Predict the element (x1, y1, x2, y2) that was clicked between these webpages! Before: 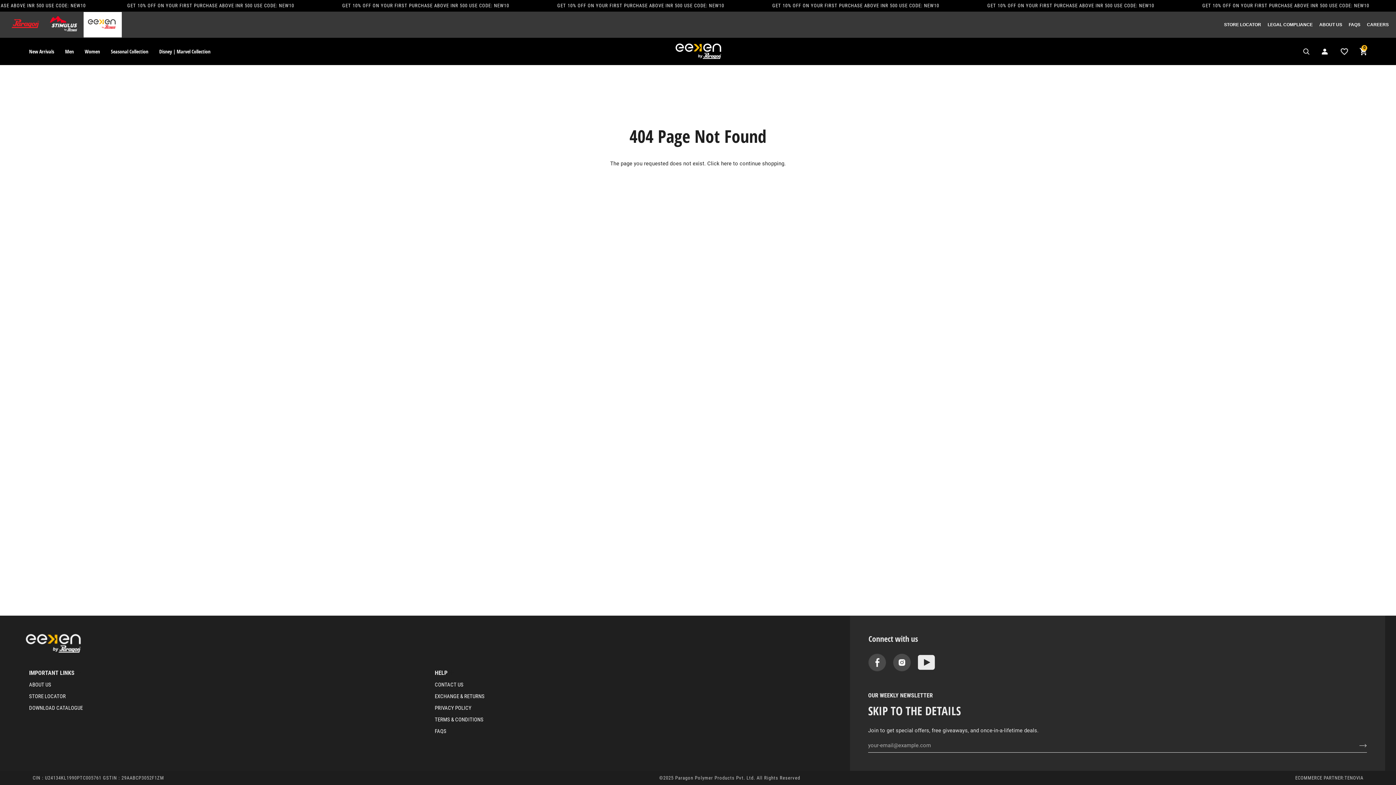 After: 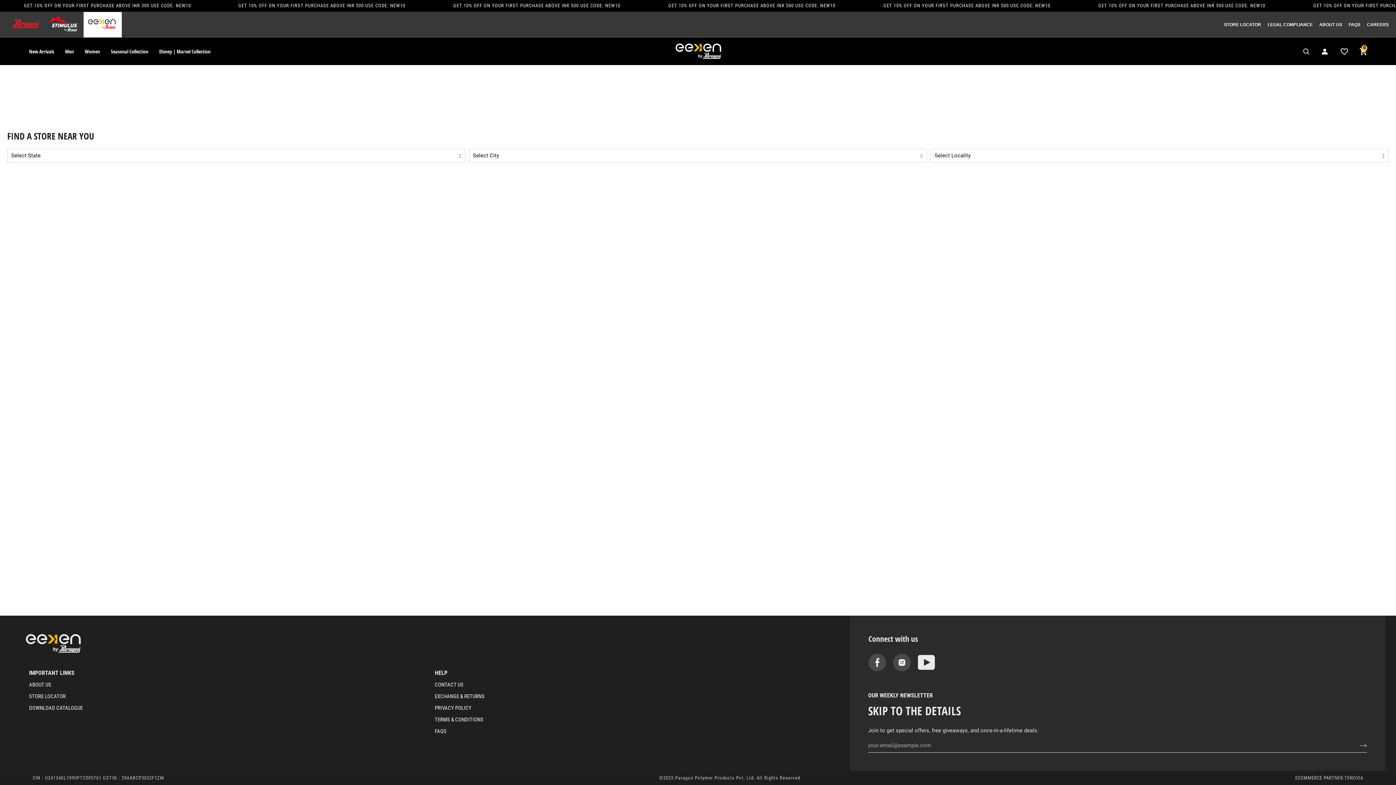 Action: label: STORE LOCATOR bbox: (29, 693, 65, 700)